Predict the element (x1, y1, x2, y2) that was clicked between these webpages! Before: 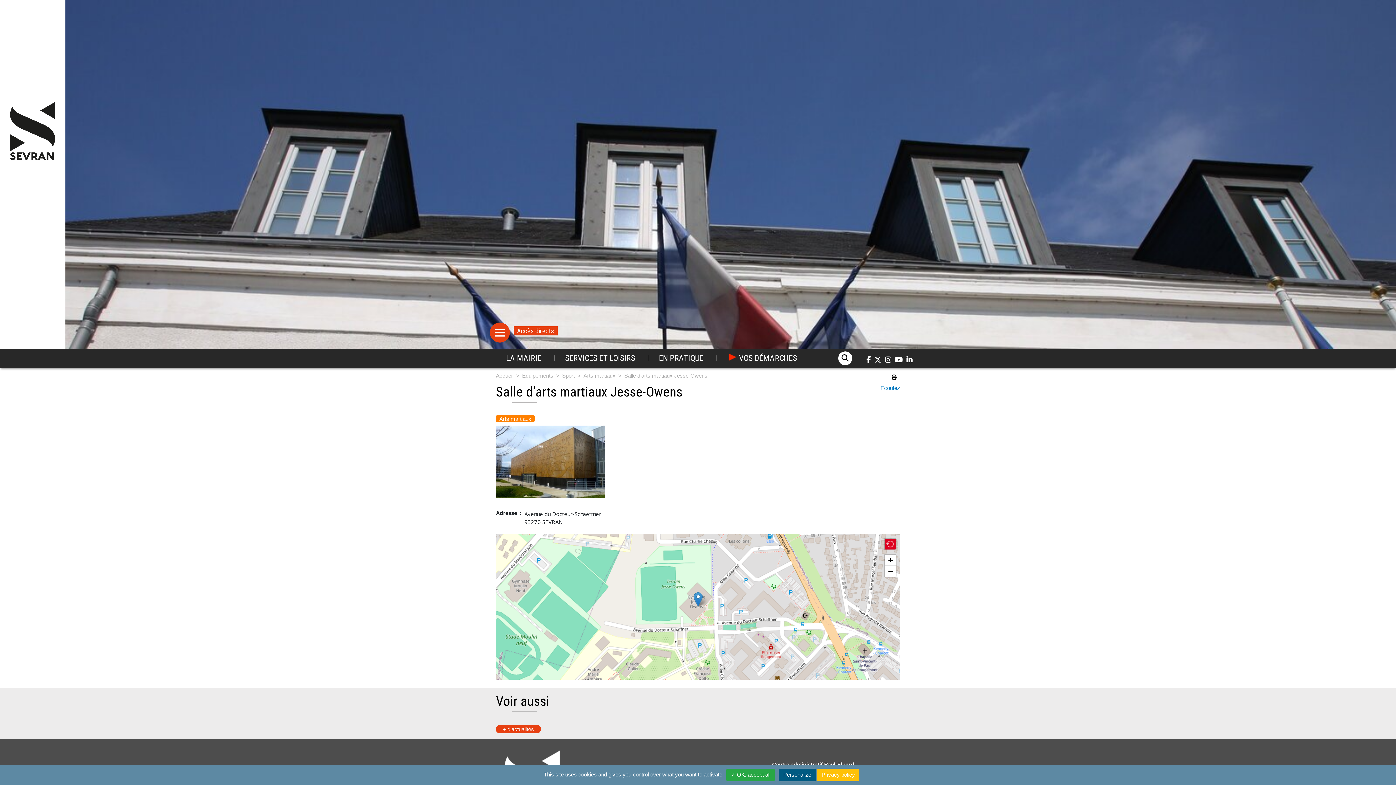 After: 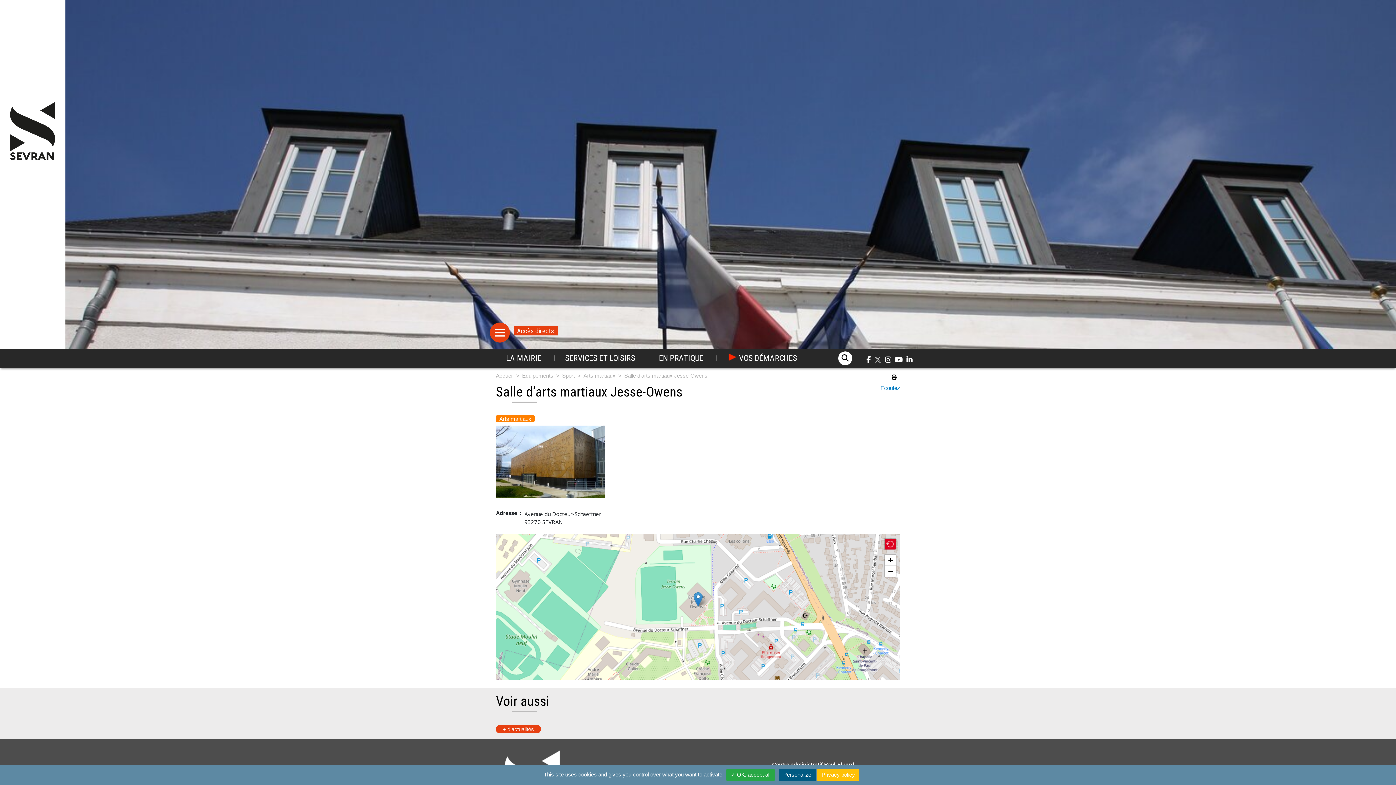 Action: bbox: (874, 354, 881, 365)